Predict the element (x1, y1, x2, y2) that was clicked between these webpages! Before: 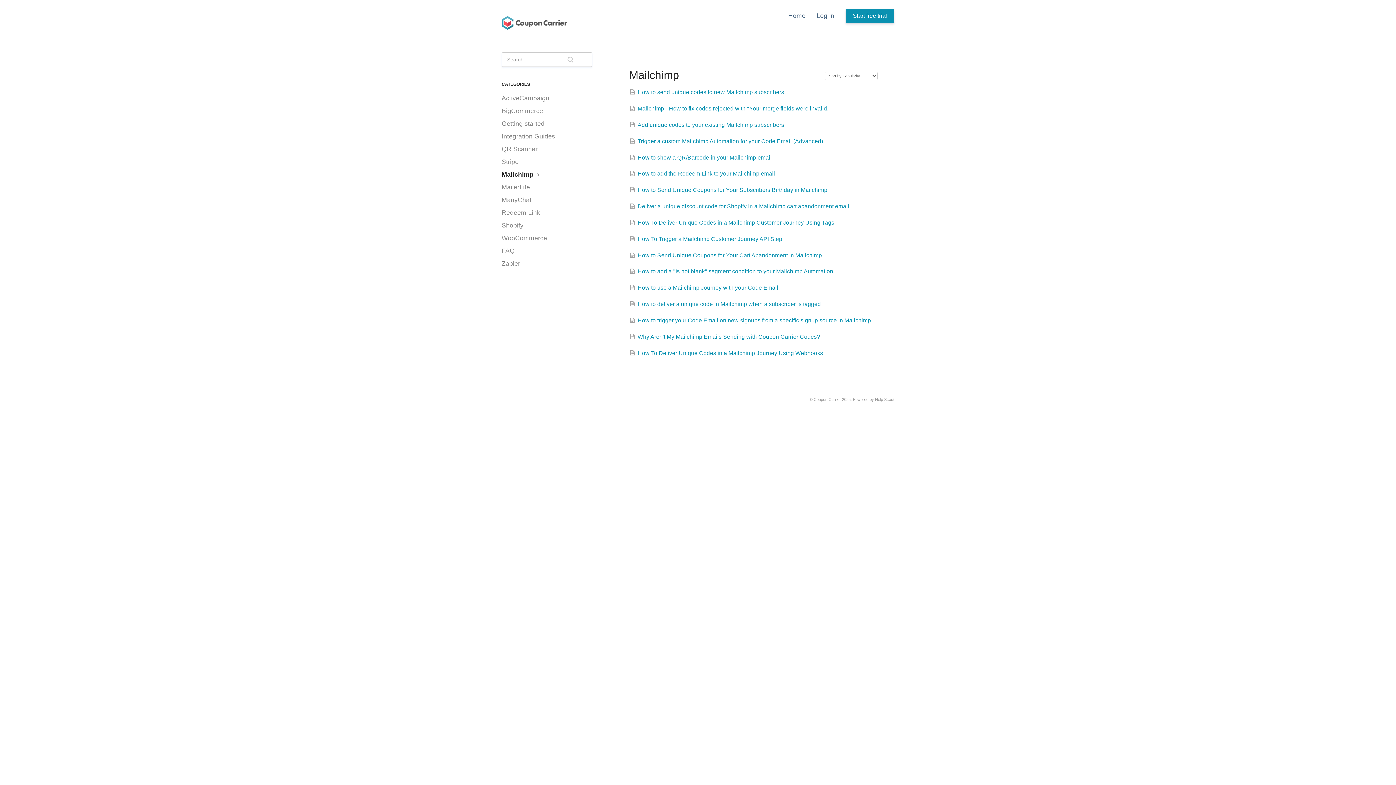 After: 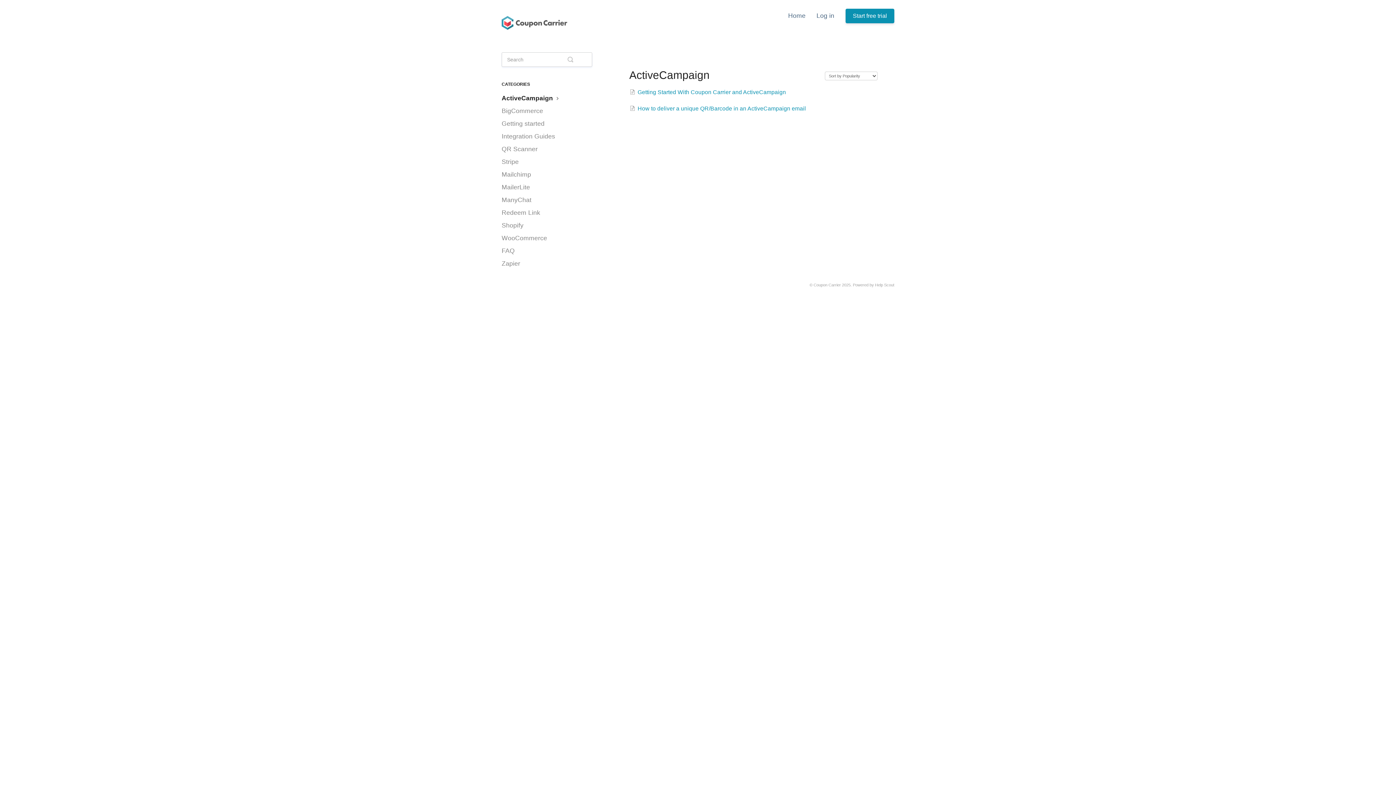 Action: bbox: (501, 92, 554, 103) label: ActiveCampaign